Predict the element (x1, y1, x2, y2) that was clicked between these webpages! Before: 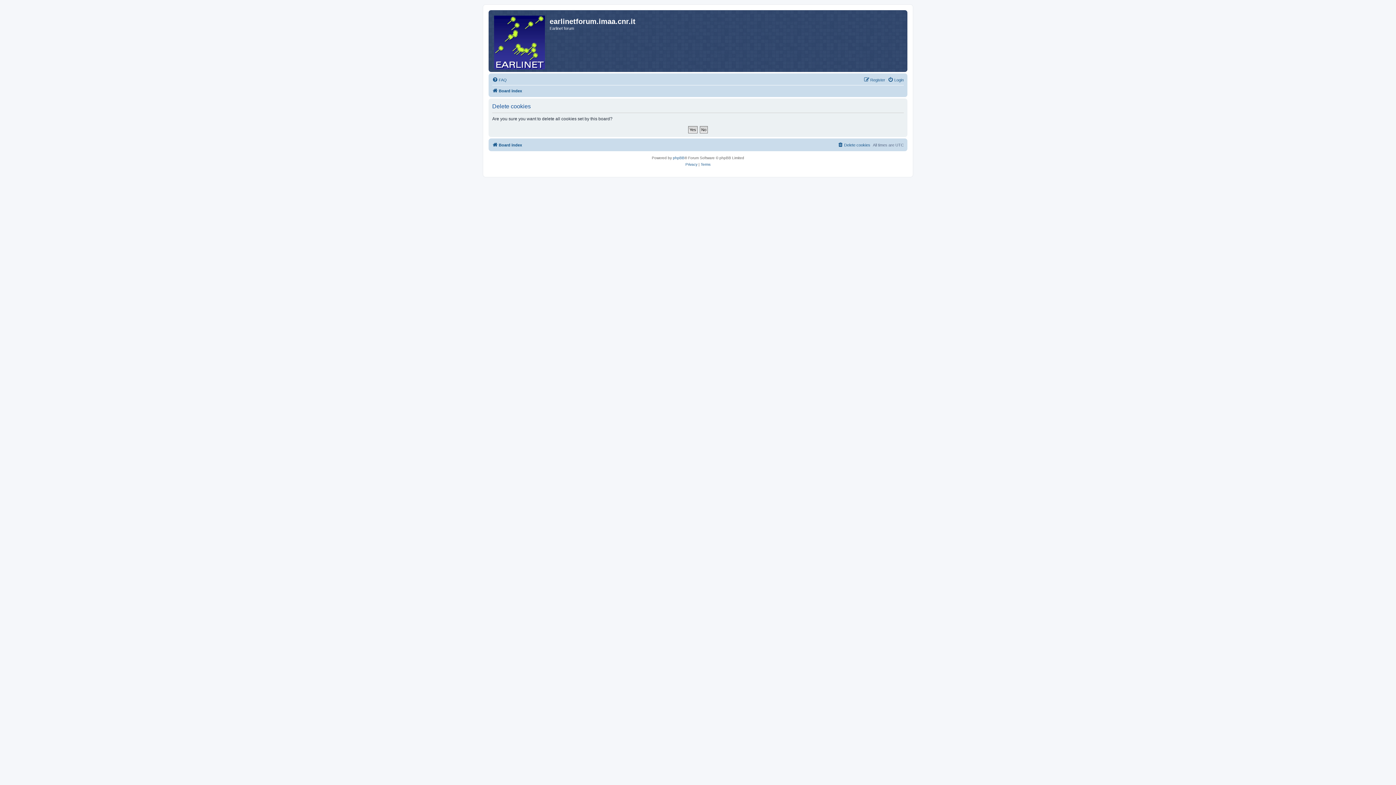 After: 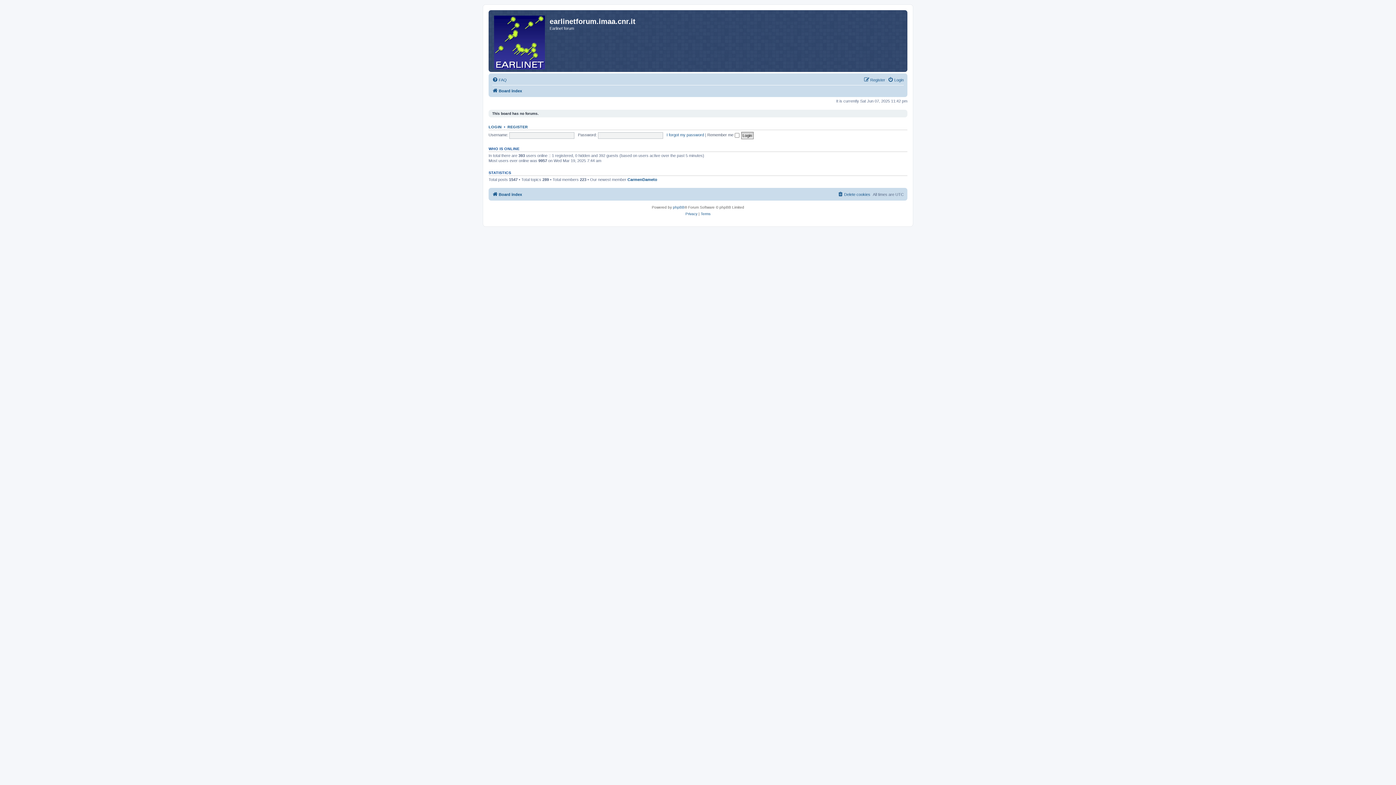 Action: label: Board index bbox: (492, 86, 522, 95)